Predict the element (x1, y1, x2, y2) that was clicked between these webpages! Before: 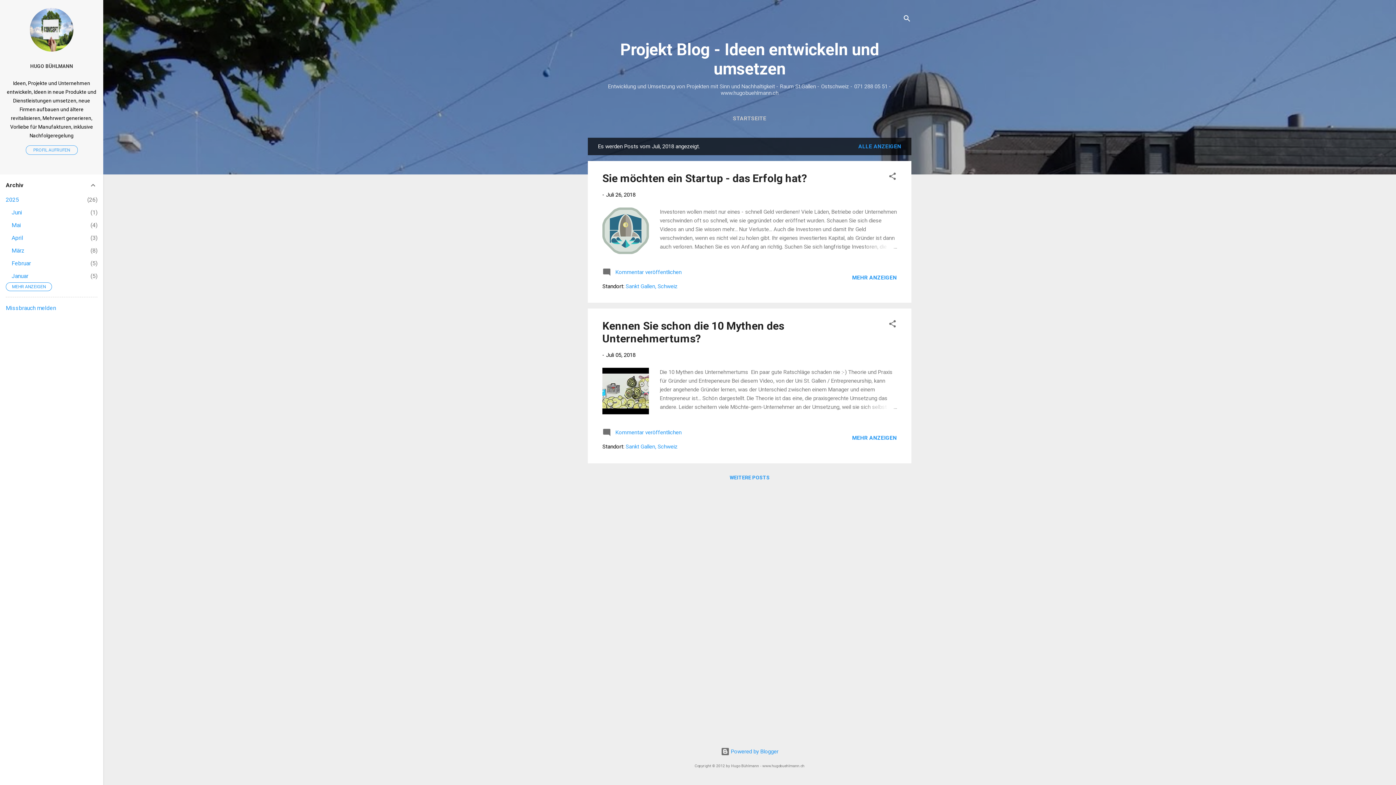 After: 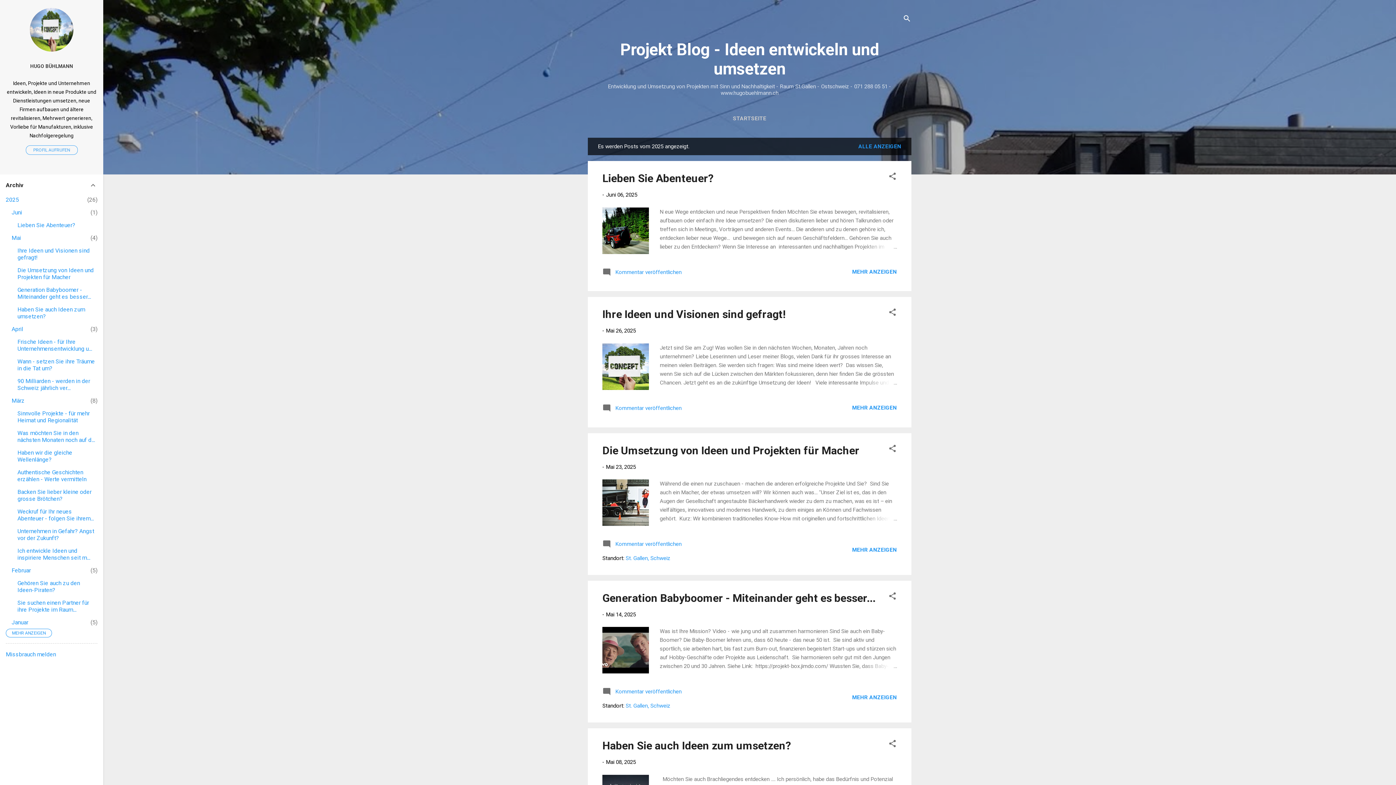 Action: bbox: (5, 196, 18, 203) label: 2025
26